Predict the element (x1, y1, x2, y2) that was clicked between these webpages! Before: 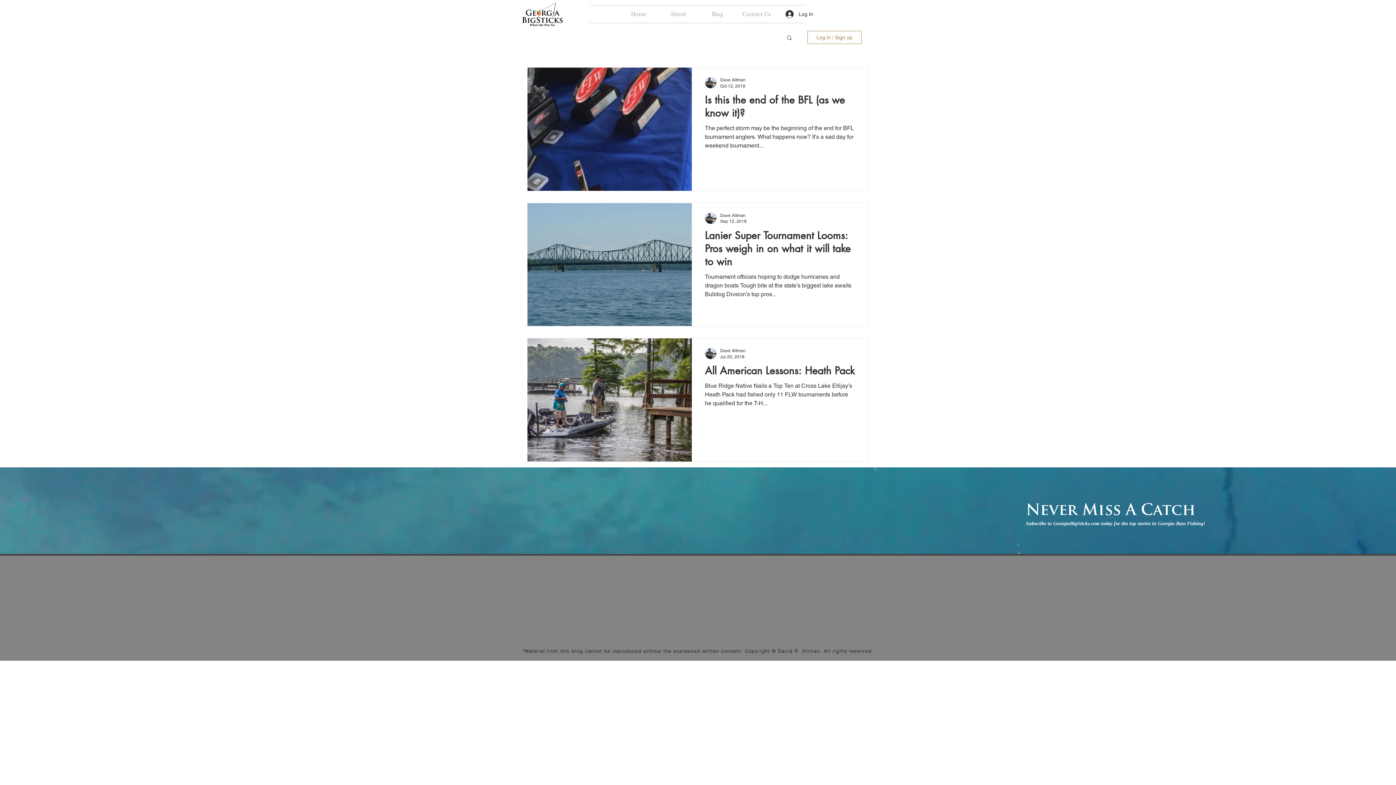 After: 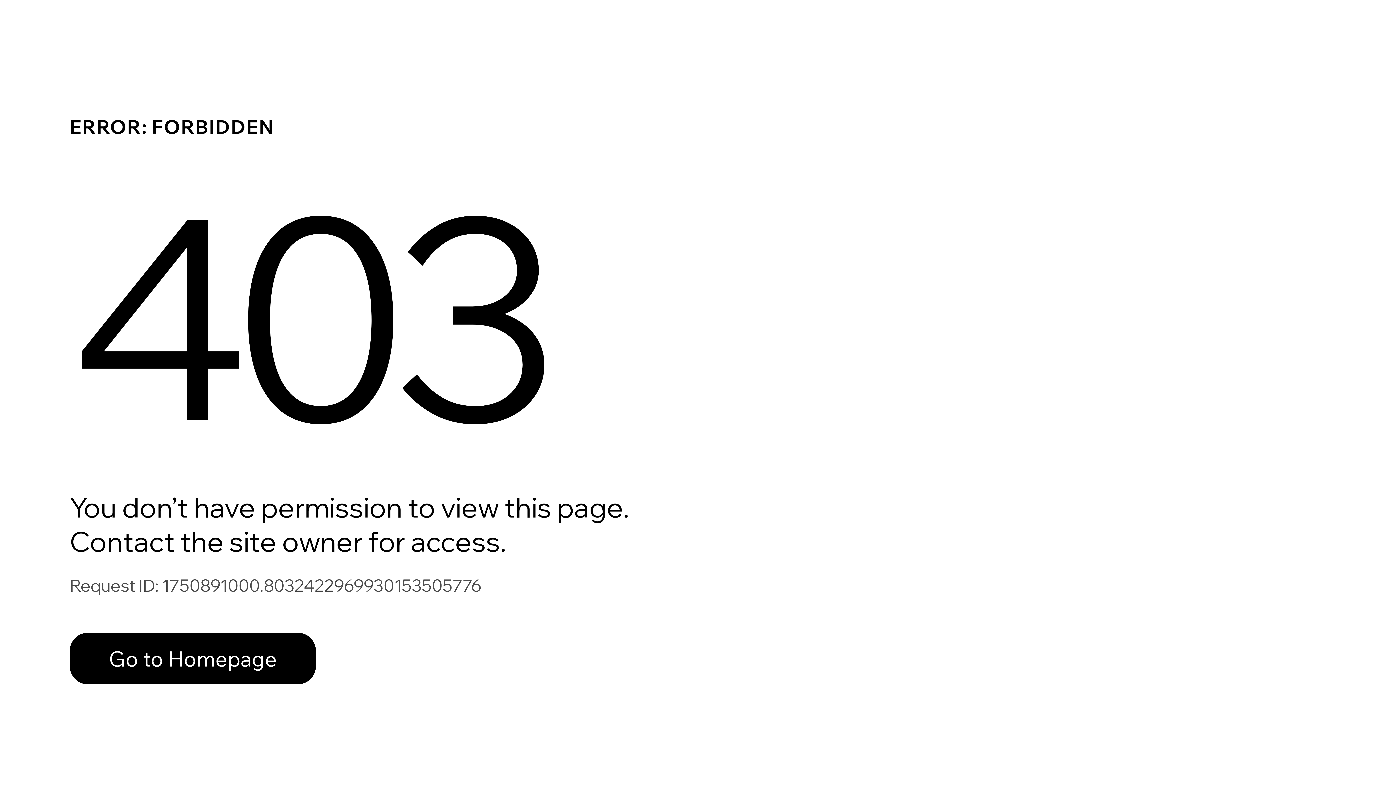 Action: bbox: (705, 347, 716, 359)